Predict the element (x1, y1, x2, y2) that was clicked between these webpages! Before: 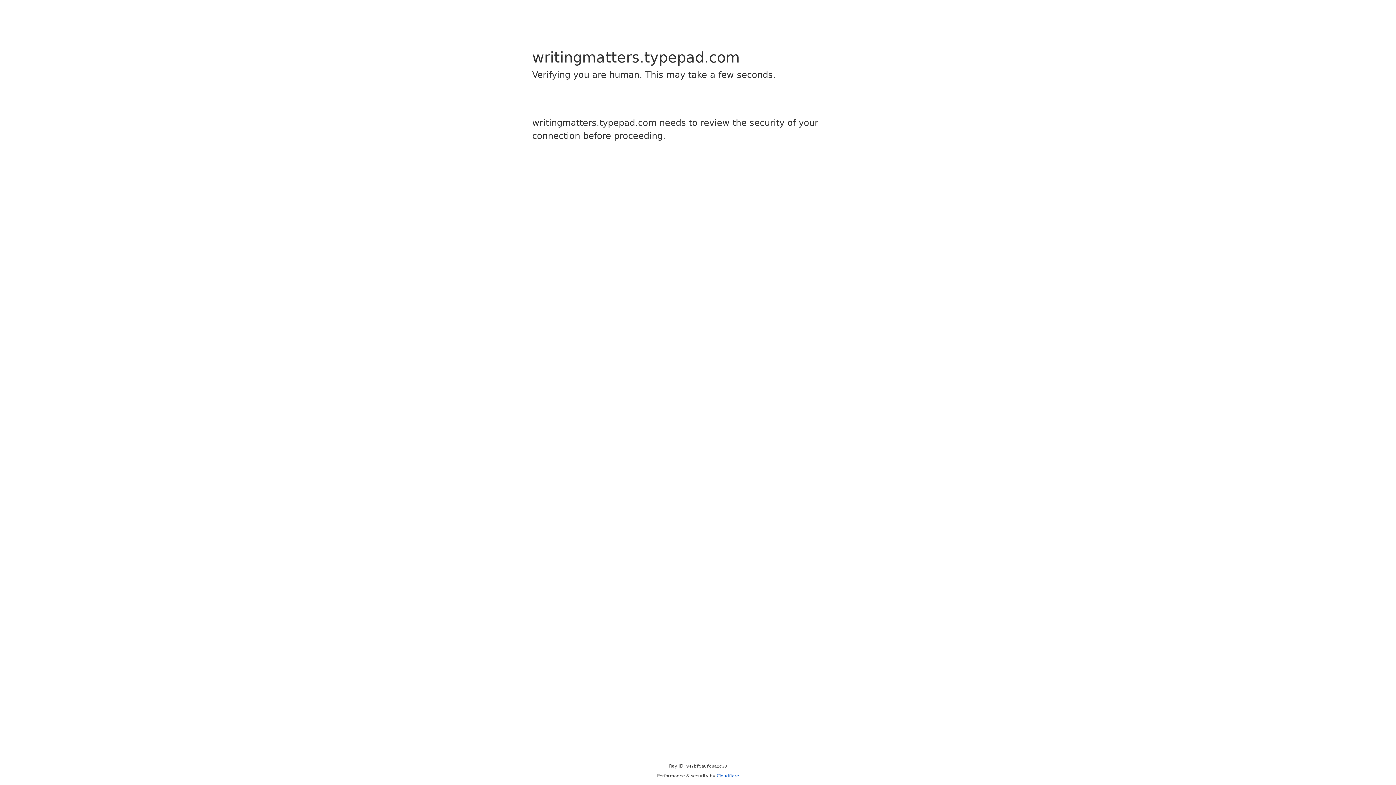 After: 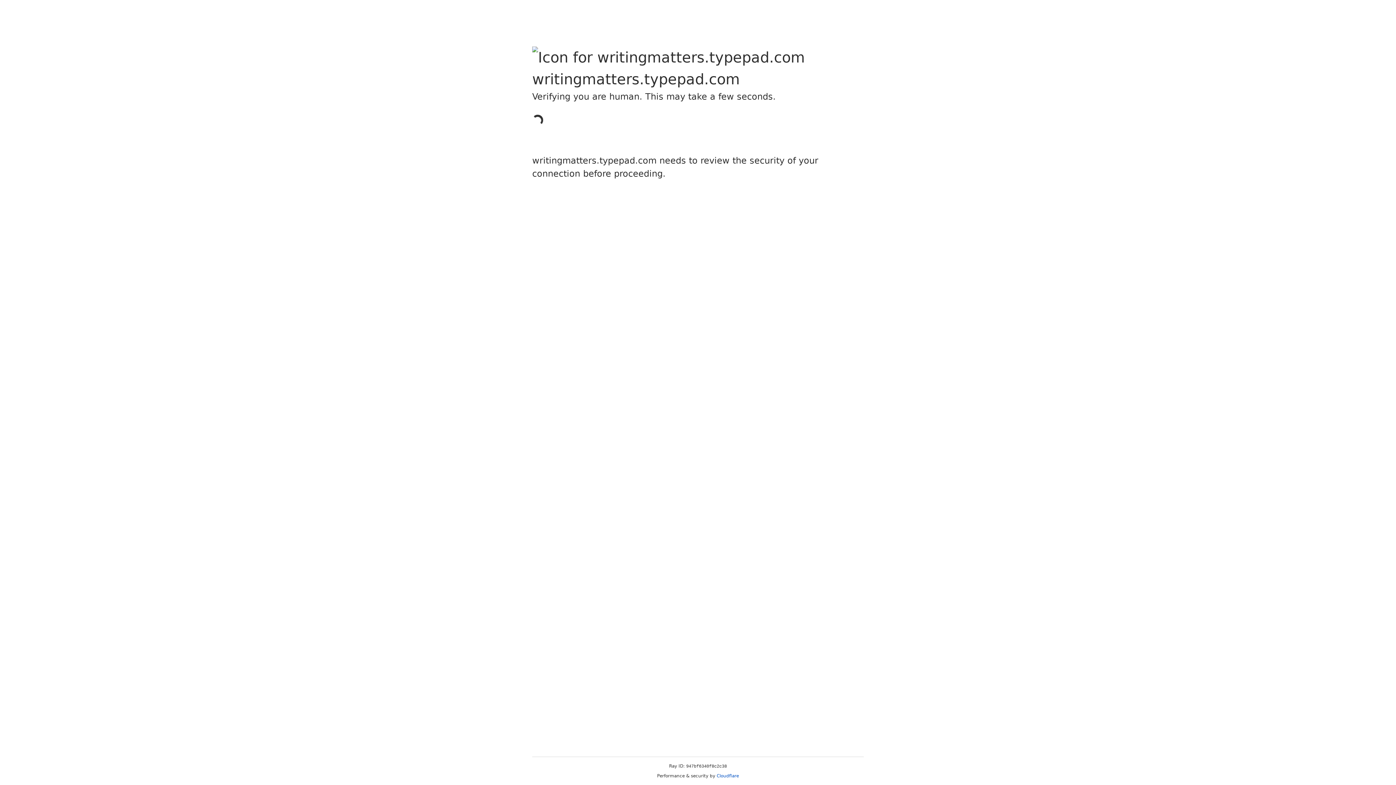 Action: label: Cloudflare bbox: (716, 773, 739, 778)